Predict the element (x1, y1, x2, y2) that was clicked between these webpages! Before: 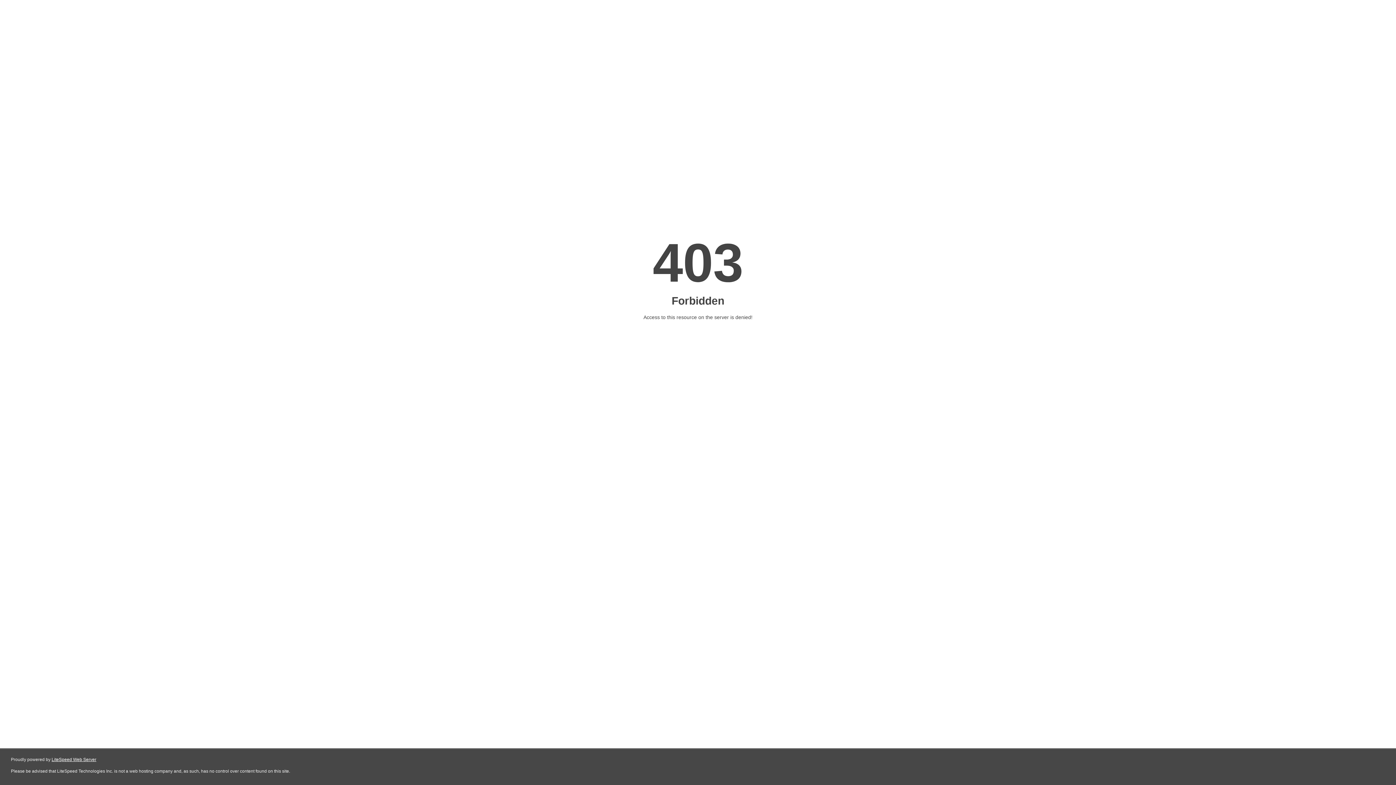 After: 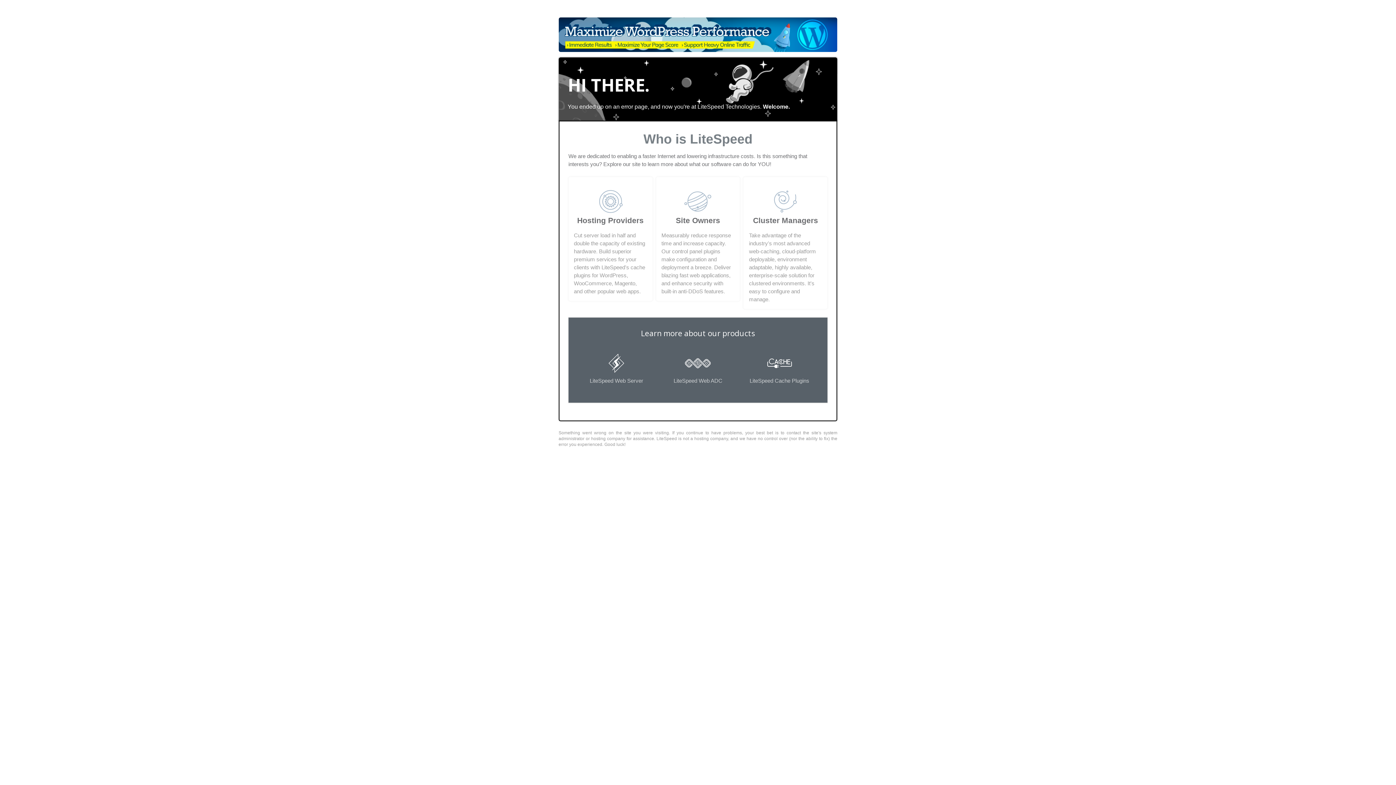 Action: label: LiteSpeed Web Server bbox: (51, 757, 96, 762)